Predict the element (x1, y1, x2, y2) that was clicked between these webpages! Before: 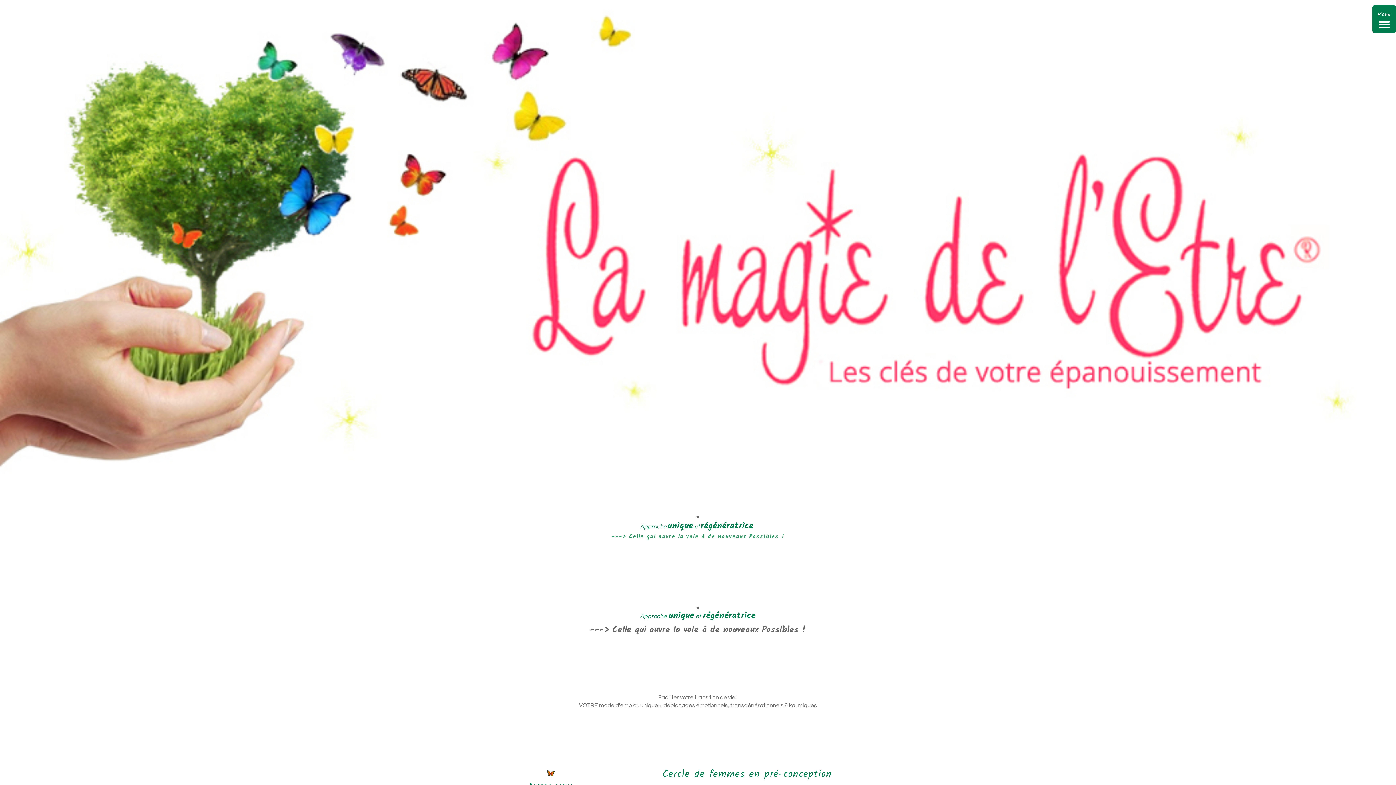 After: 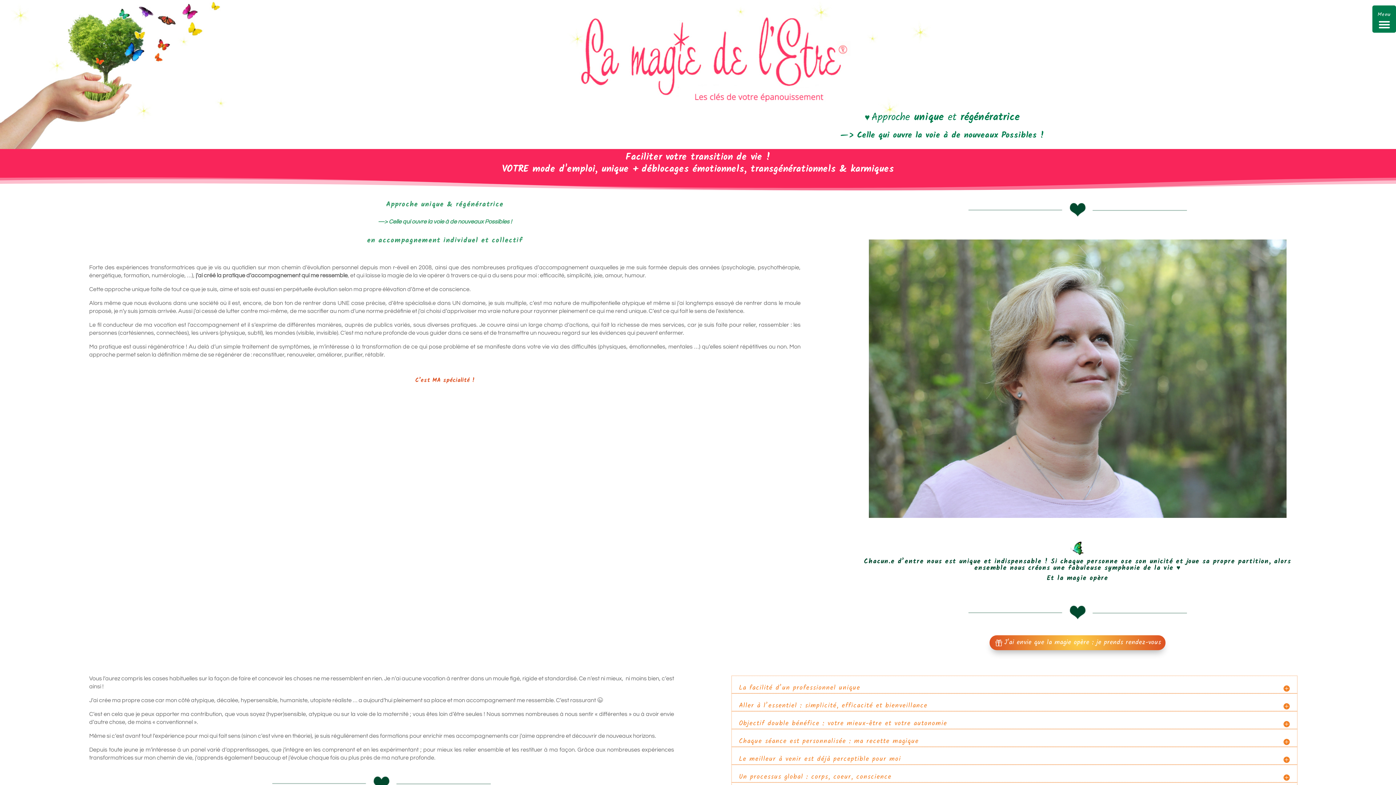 Action: label: Approche unique et régénératrice  bbox: (640, 523, 756, 529)